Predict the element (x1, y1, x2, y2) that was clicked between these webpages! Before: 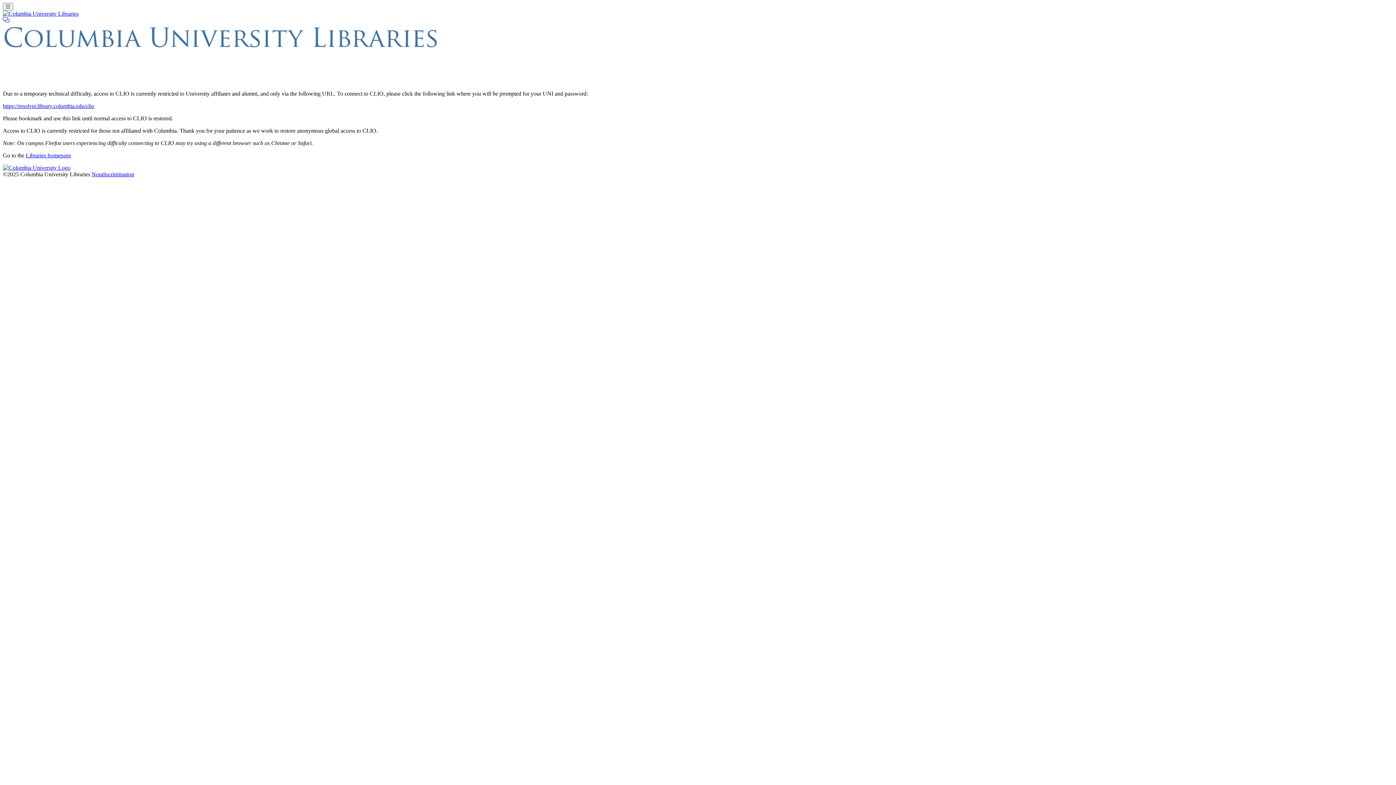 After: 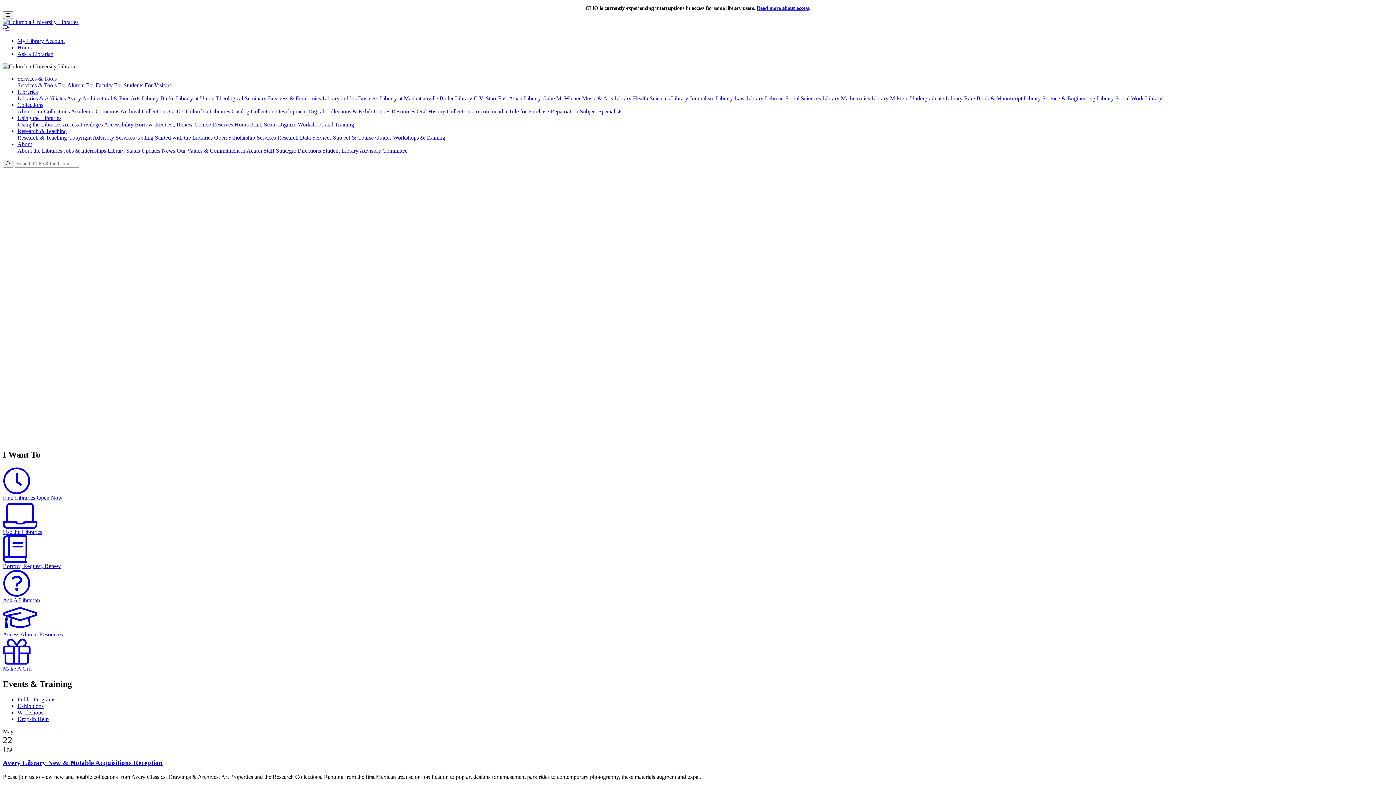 Action: bbox: (25, 152, 71, 158) label: Libraries homepage